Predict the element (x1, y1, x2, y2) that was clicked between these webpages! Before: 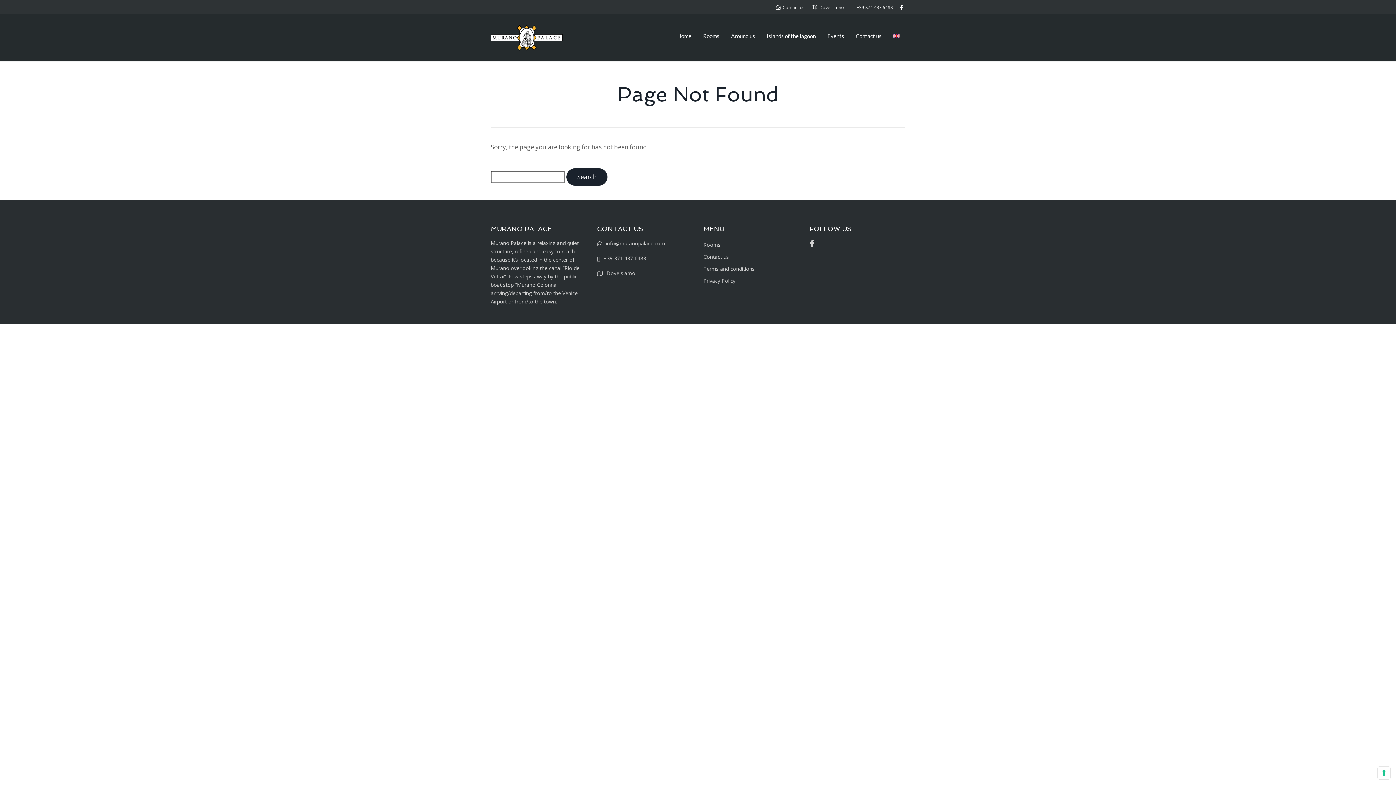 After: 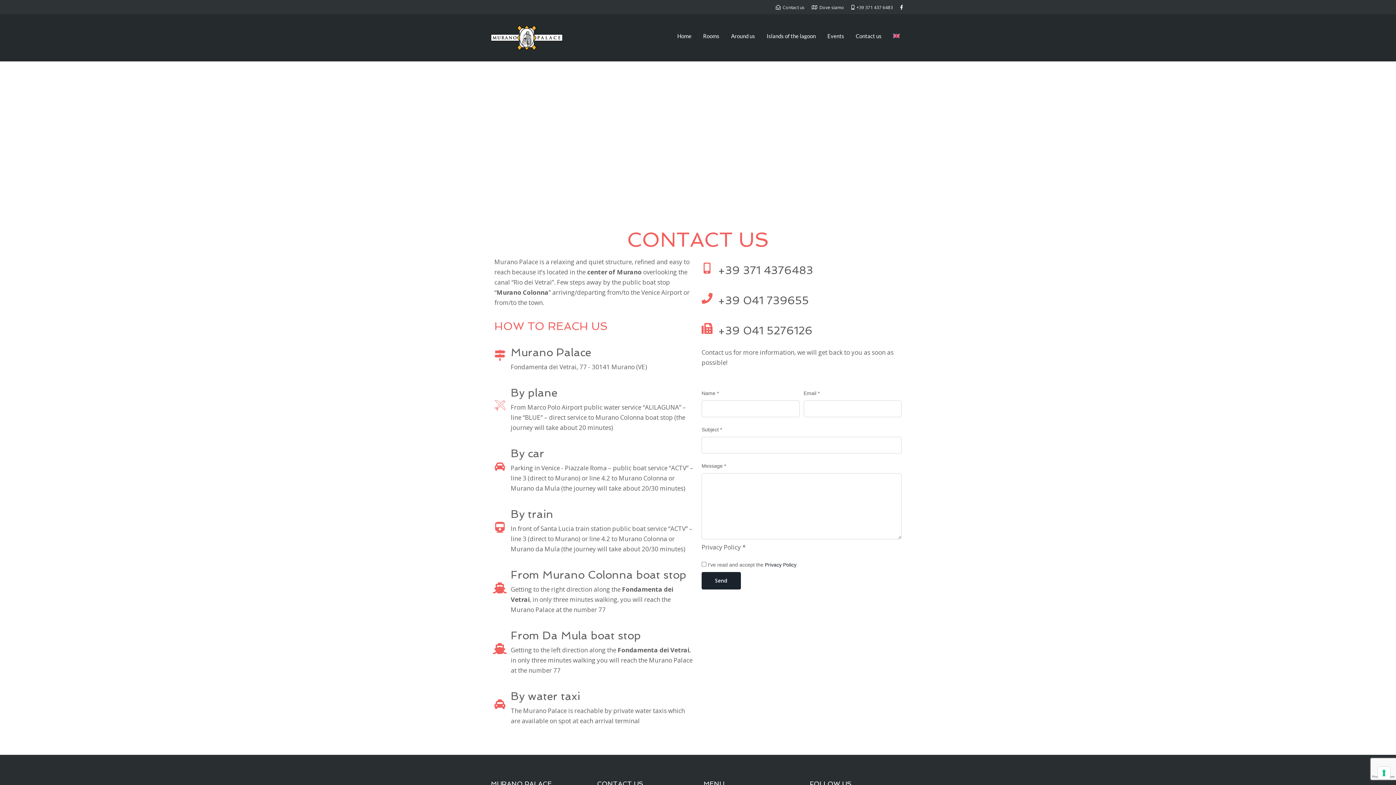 Action: bbox: (776, 4, 804, 10) label: Contact us